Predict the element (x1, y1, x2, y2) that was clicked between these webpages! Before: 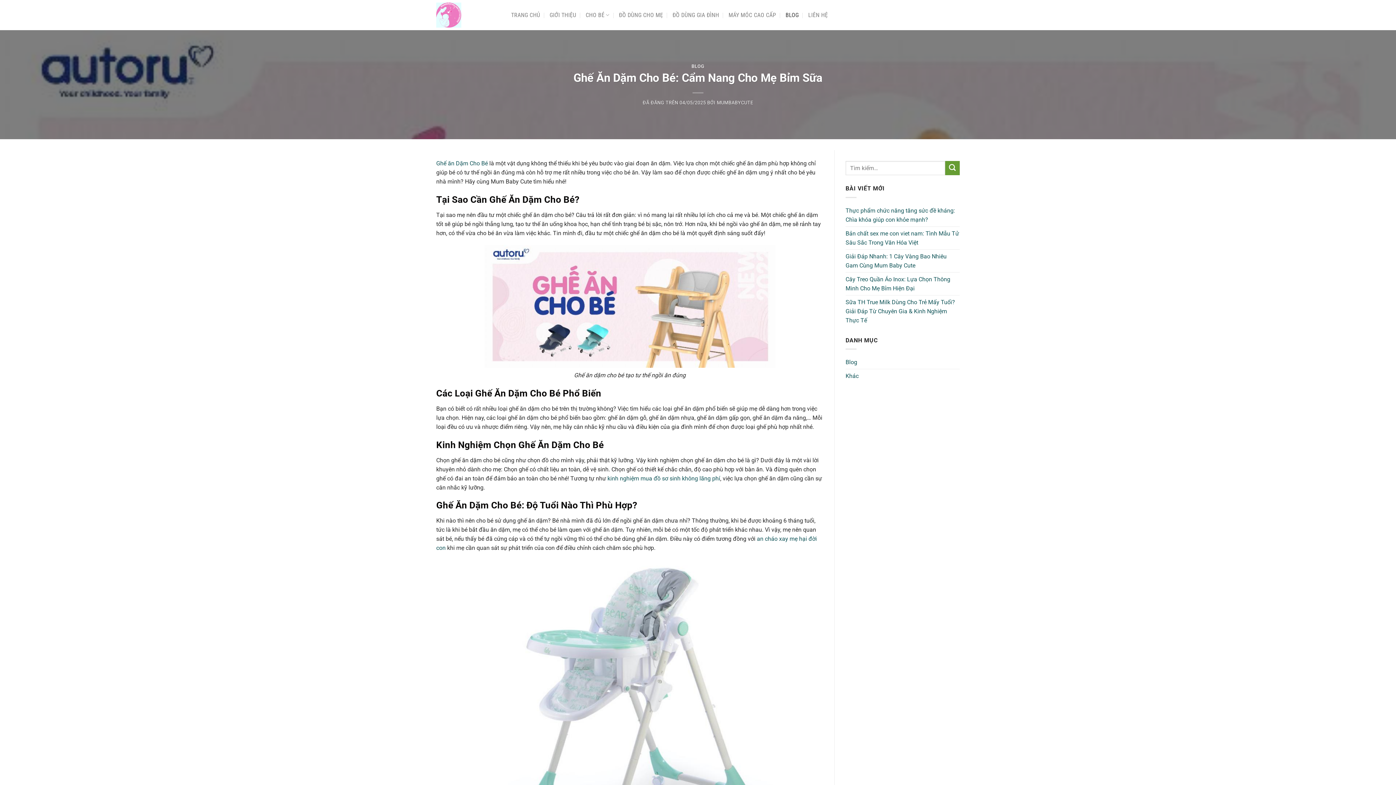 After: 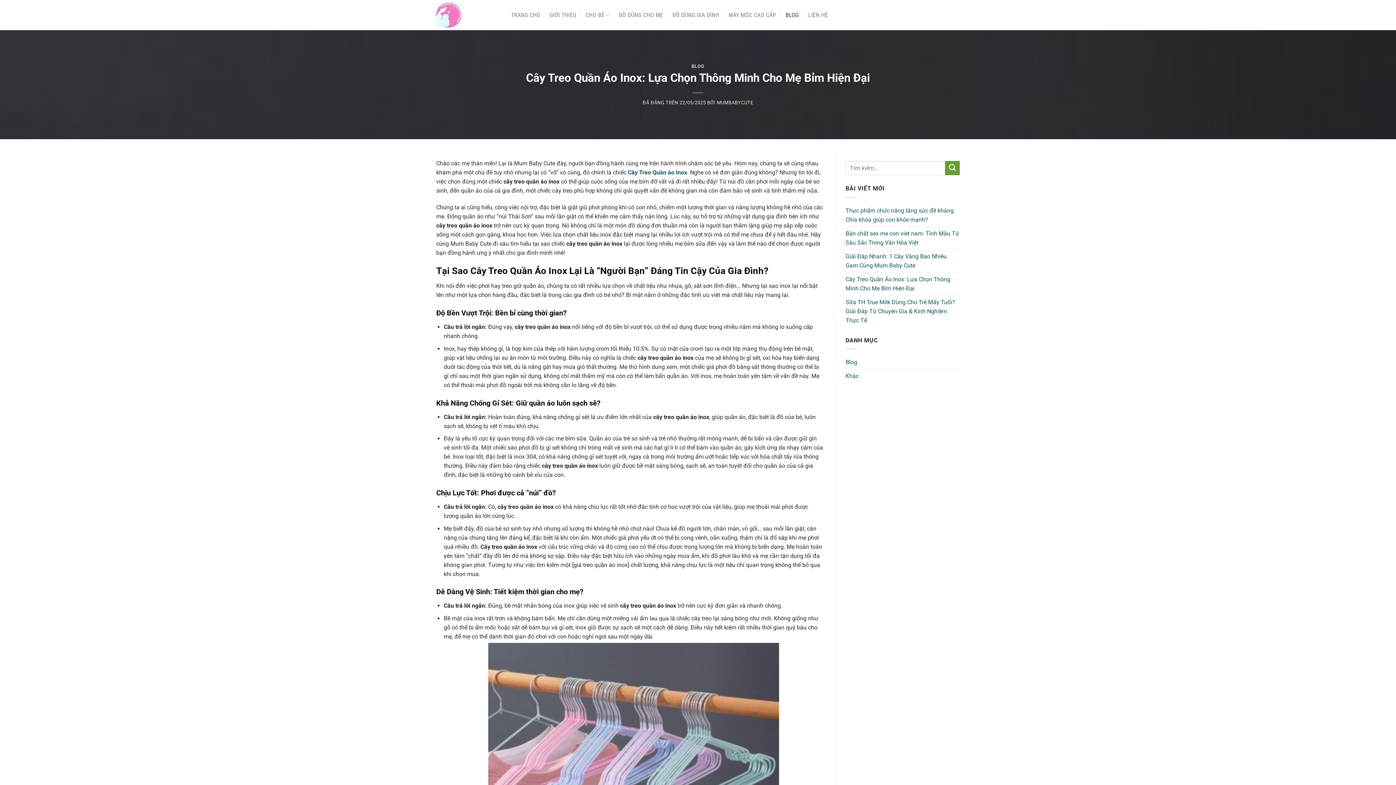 Action: bbox: (845, 272, 960, 295) label: Cây Treo Quần Áo Inox: Lựa Chọn Thông Minh Cho Mẹ Bỉm Hiện Đại